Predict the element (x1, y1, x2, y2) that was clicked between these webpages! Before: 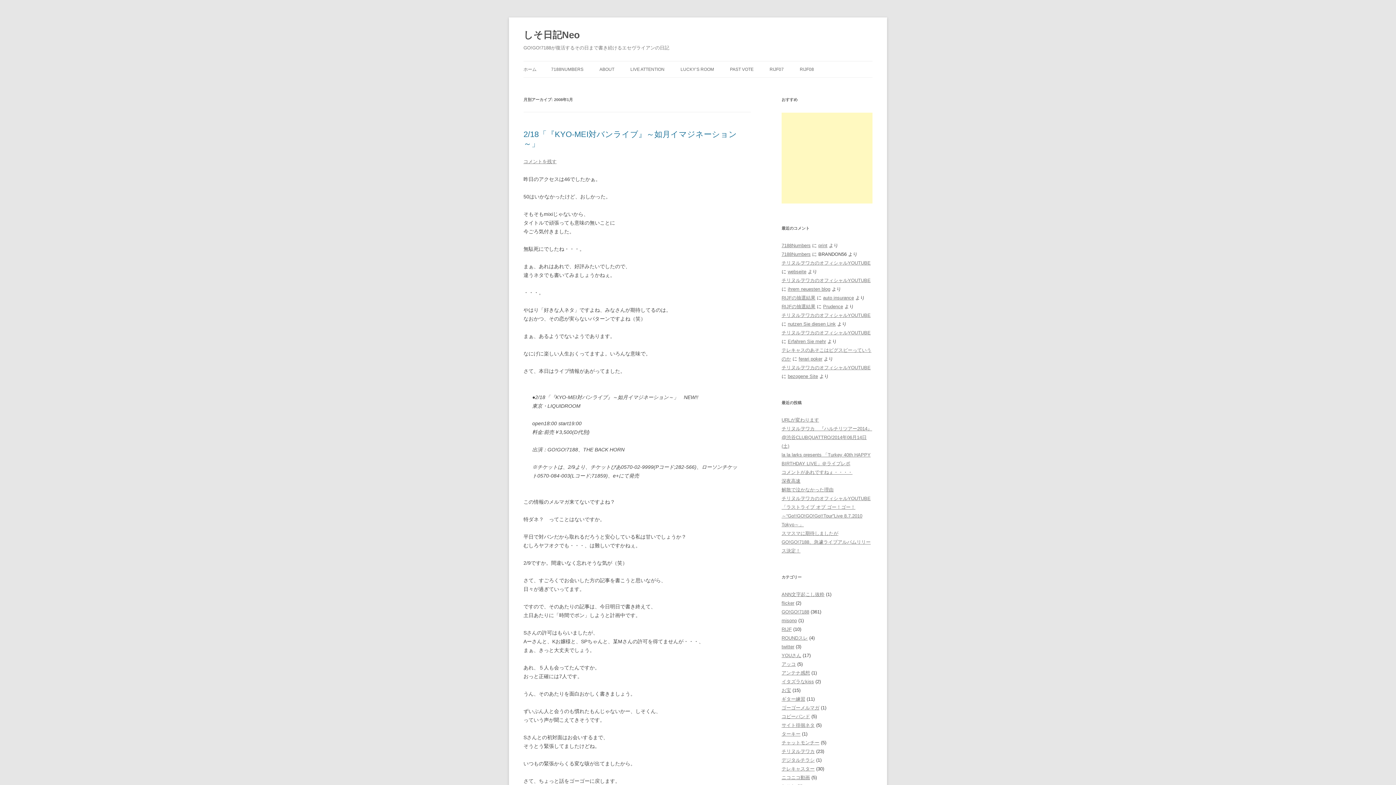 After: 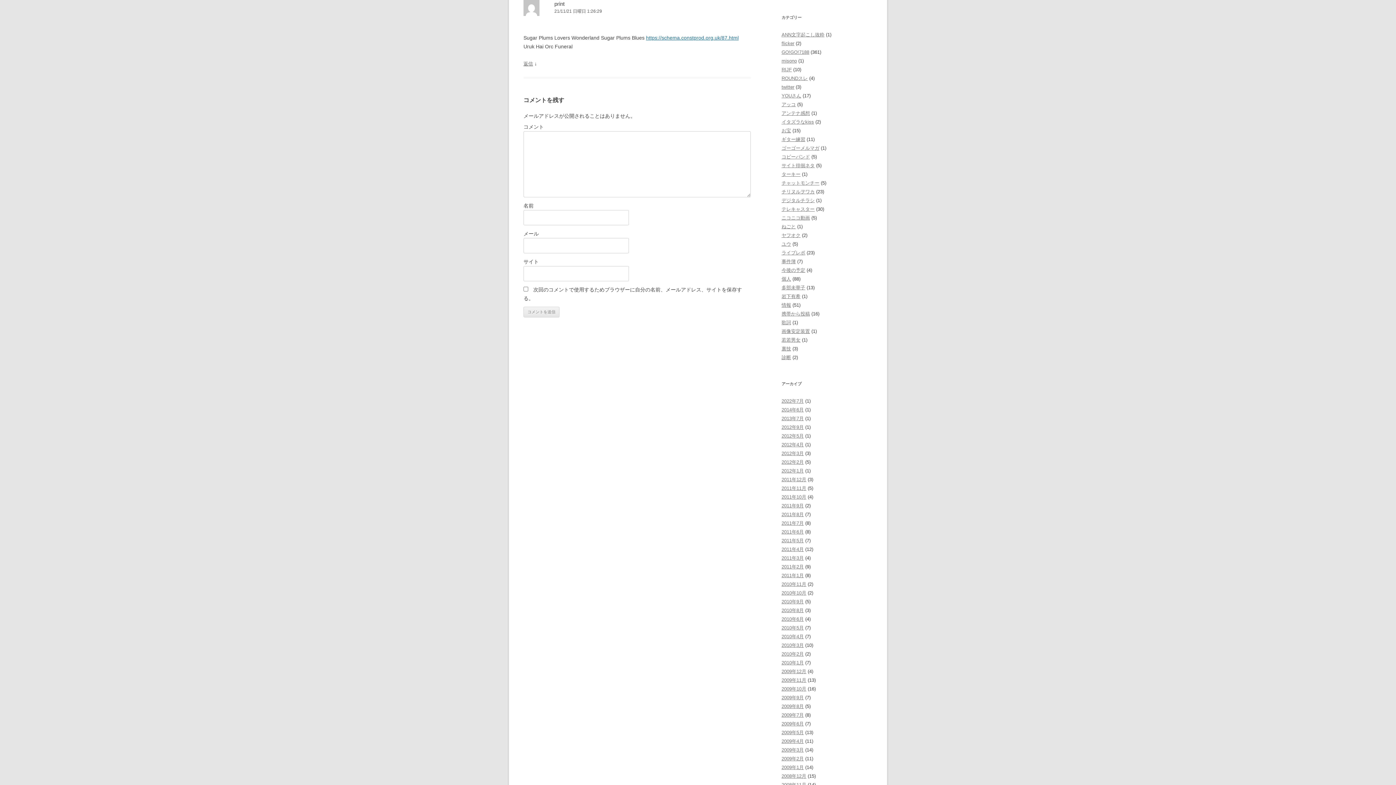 Action: label: 7188Numbers bbox: (781, 242, 810, 248)